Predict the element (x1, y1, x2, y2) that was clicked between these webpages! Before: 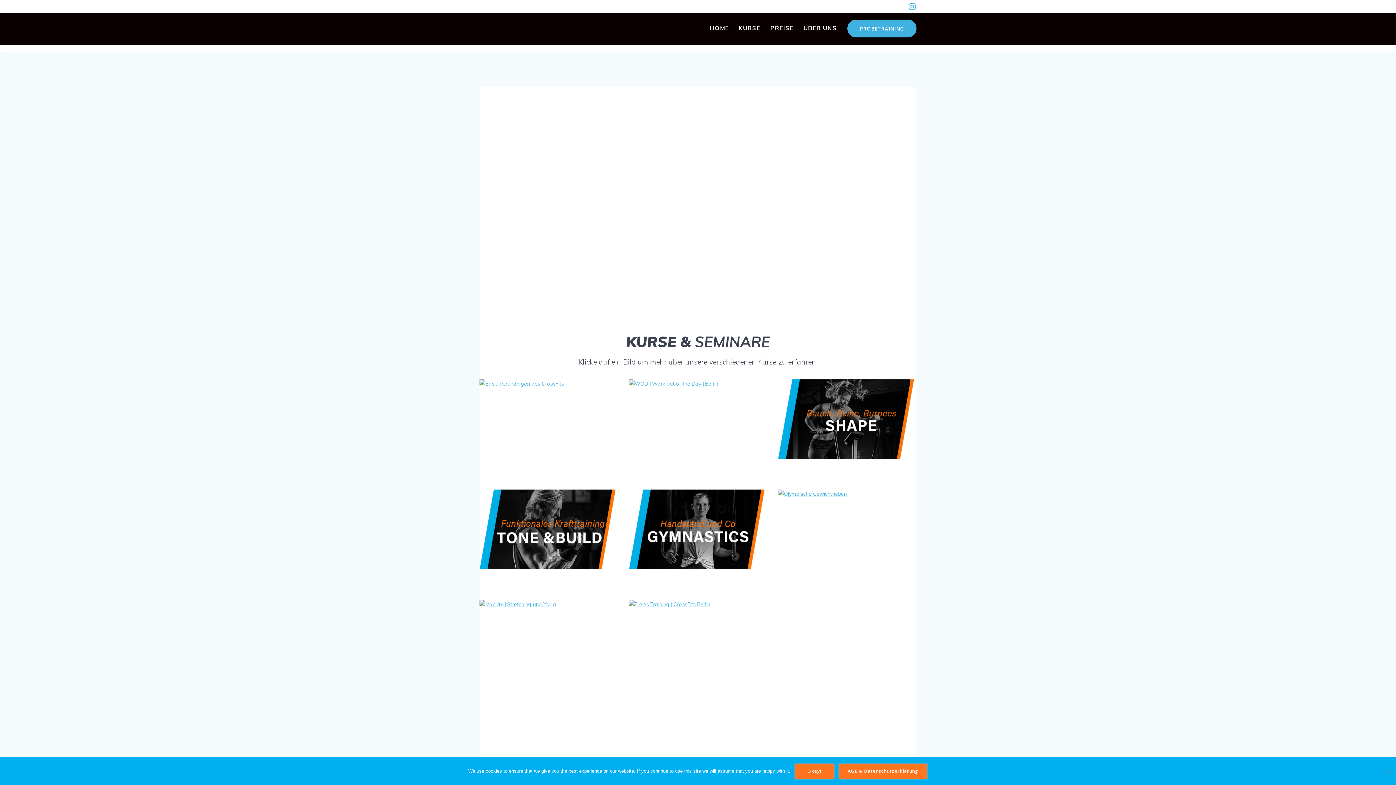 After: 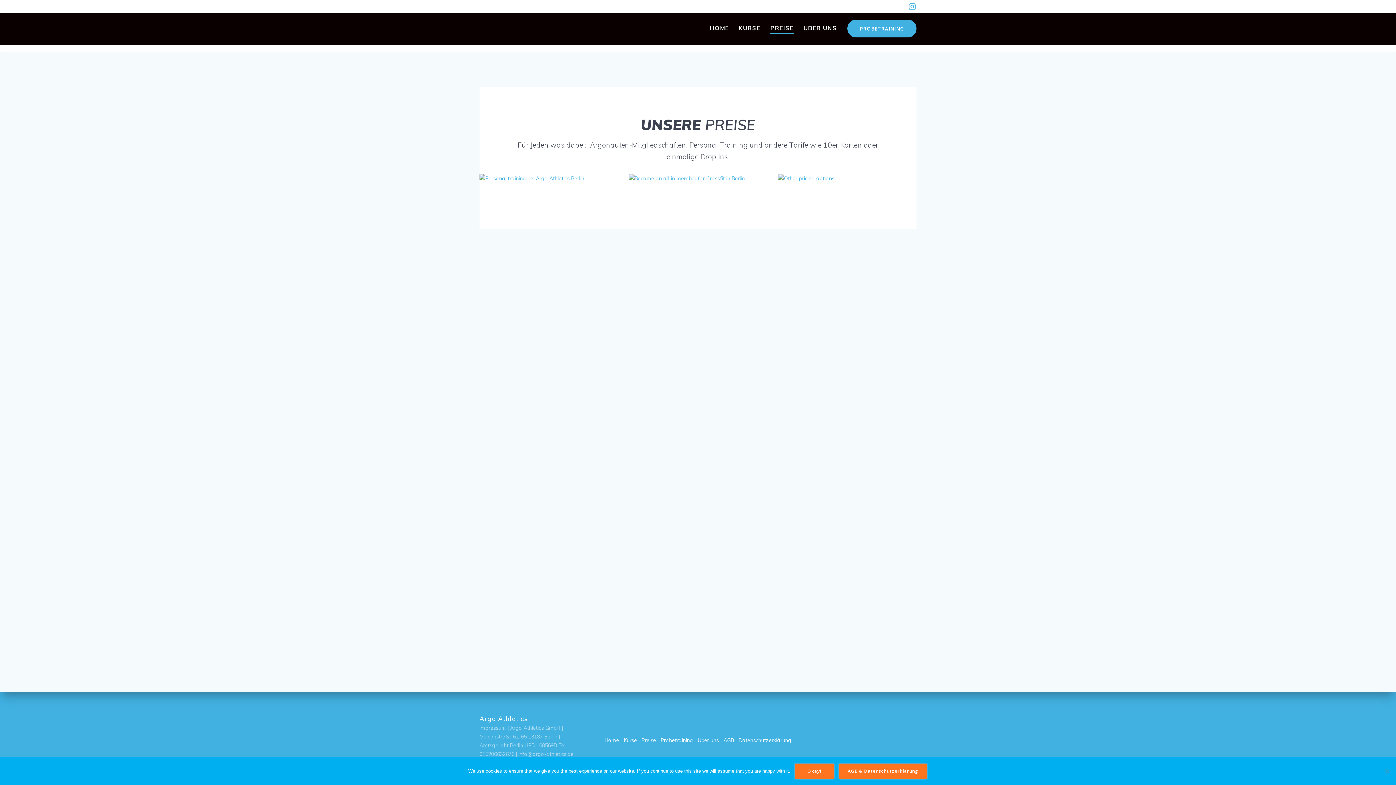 Action: bbox: (770, 23, 793, 33) label: PREISE